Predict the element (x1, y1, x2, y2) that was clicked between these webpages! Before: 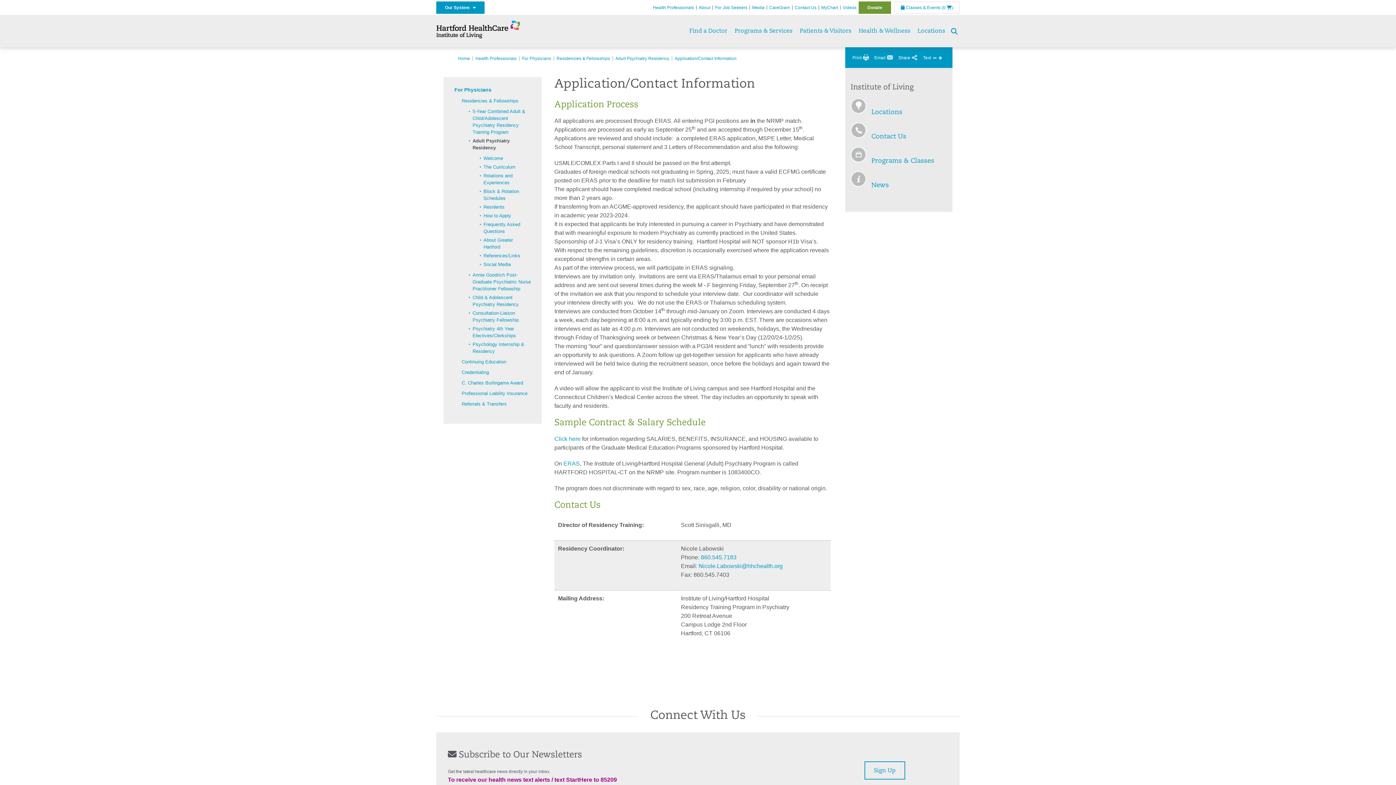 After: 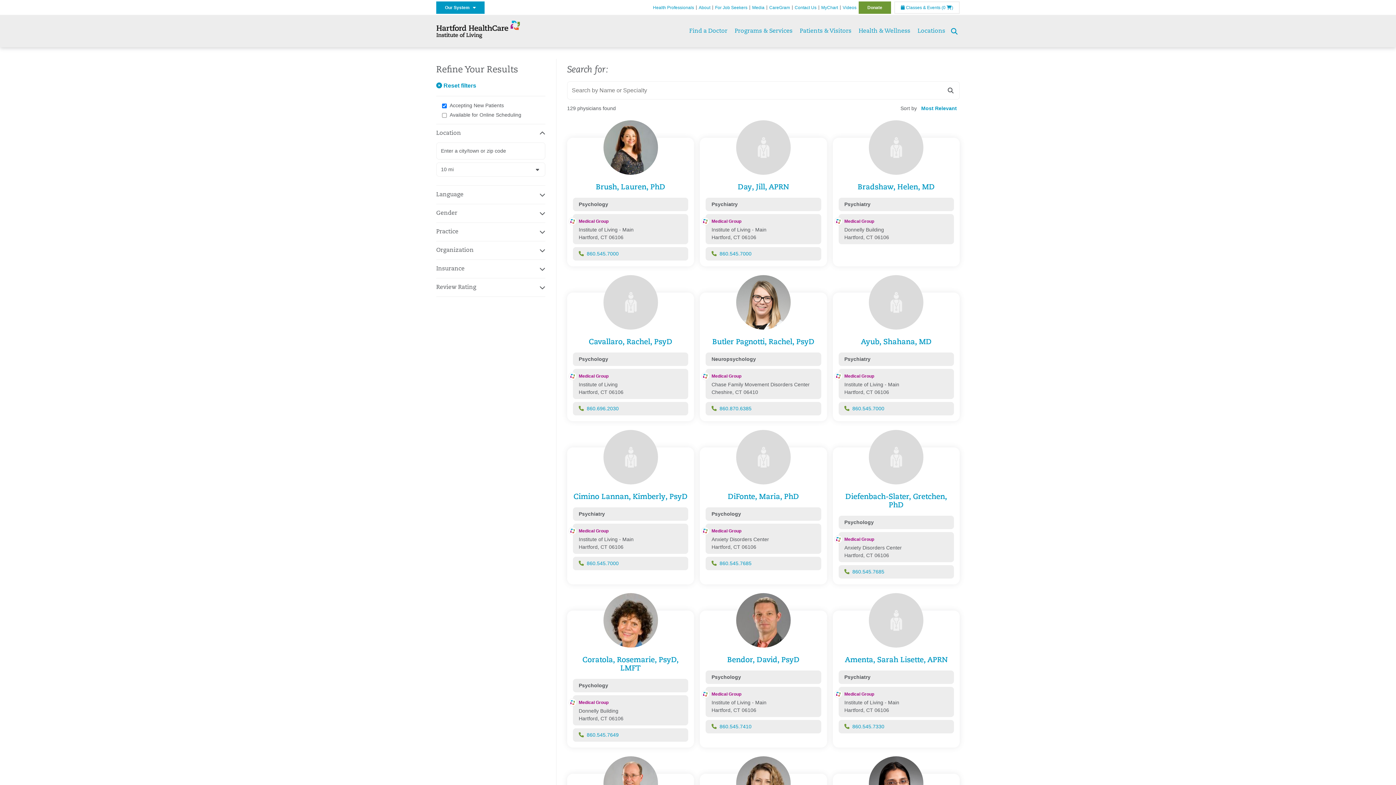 Action: bbox: (689, 14, 727, 47) label: Find a Doctor